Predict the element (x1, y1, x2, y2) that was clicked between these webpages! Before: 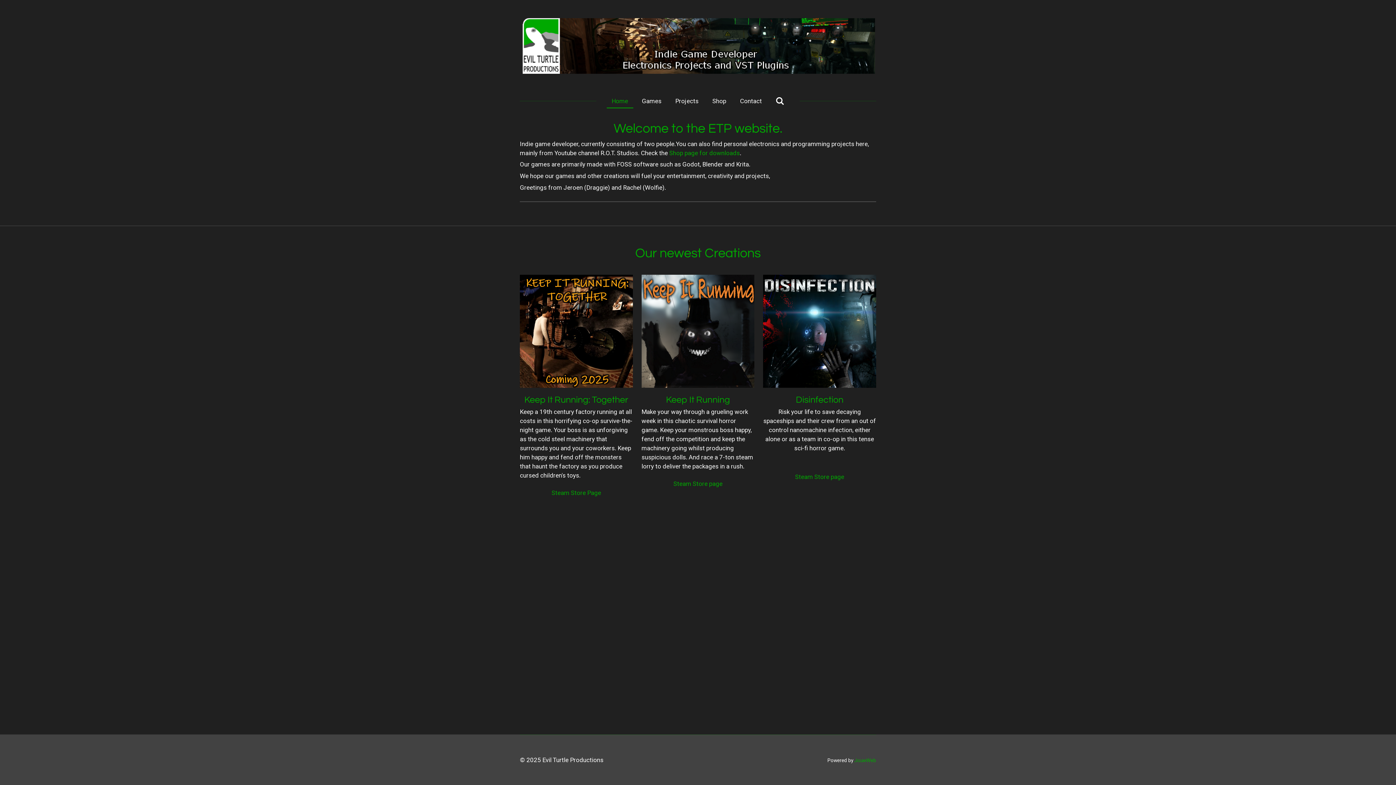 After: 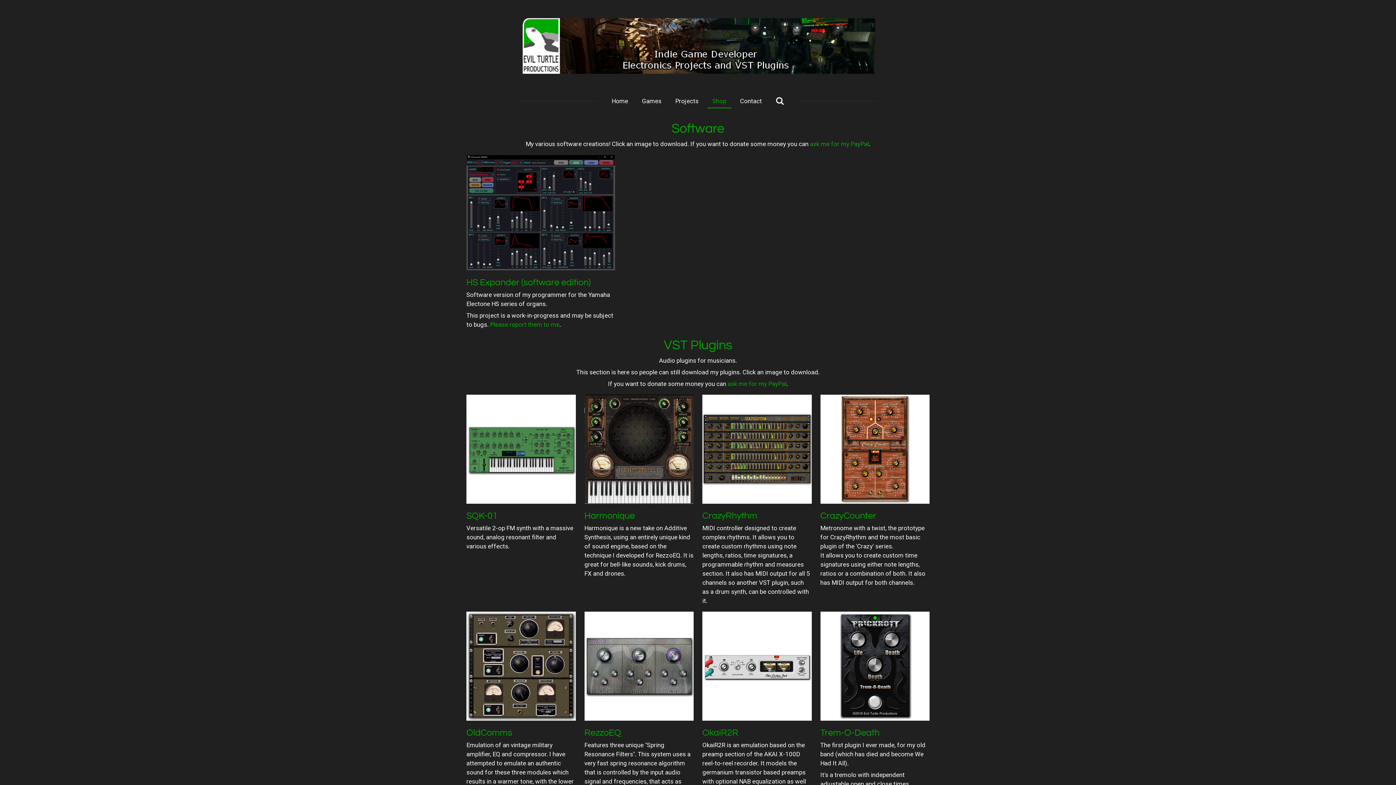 Action: label:  Shop page for downloads bbox: (668, 149, 740, 156)